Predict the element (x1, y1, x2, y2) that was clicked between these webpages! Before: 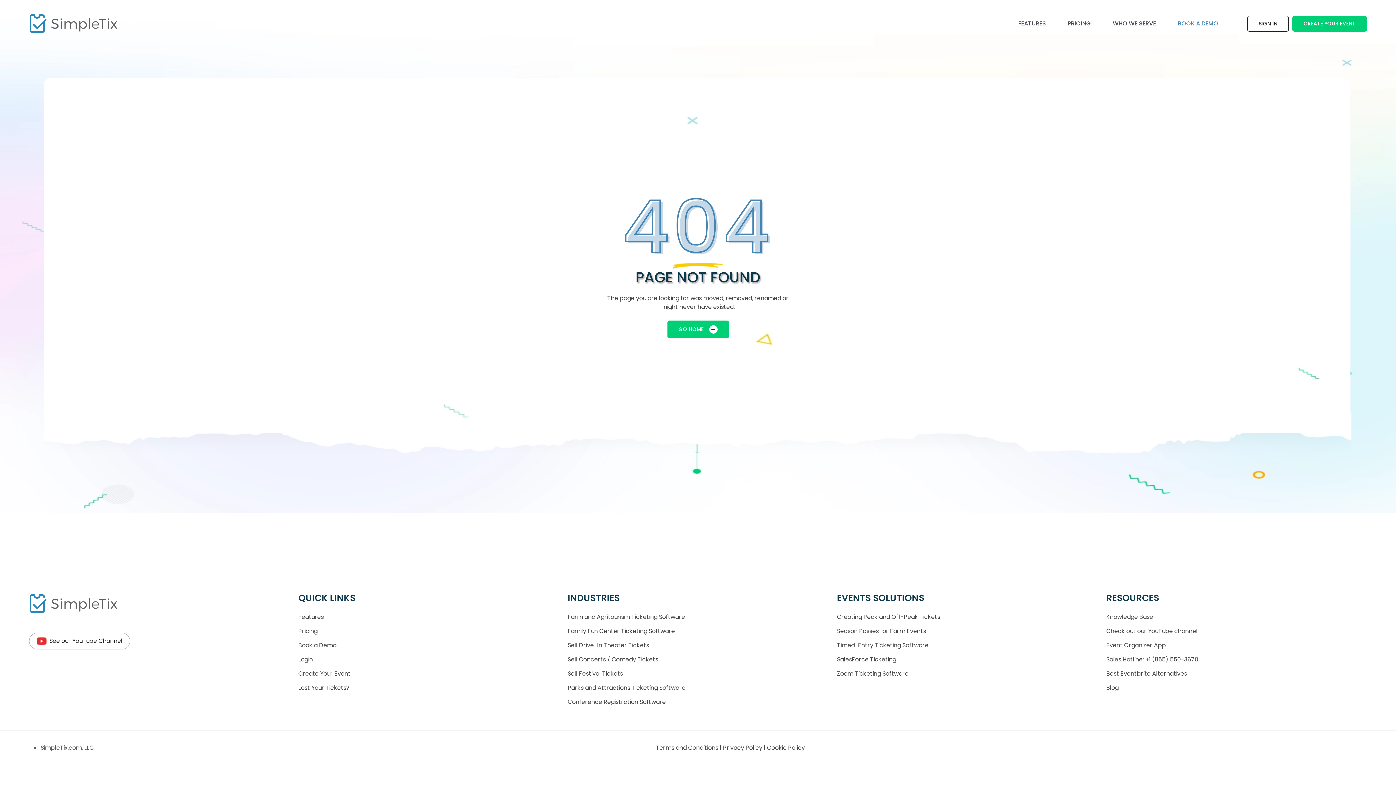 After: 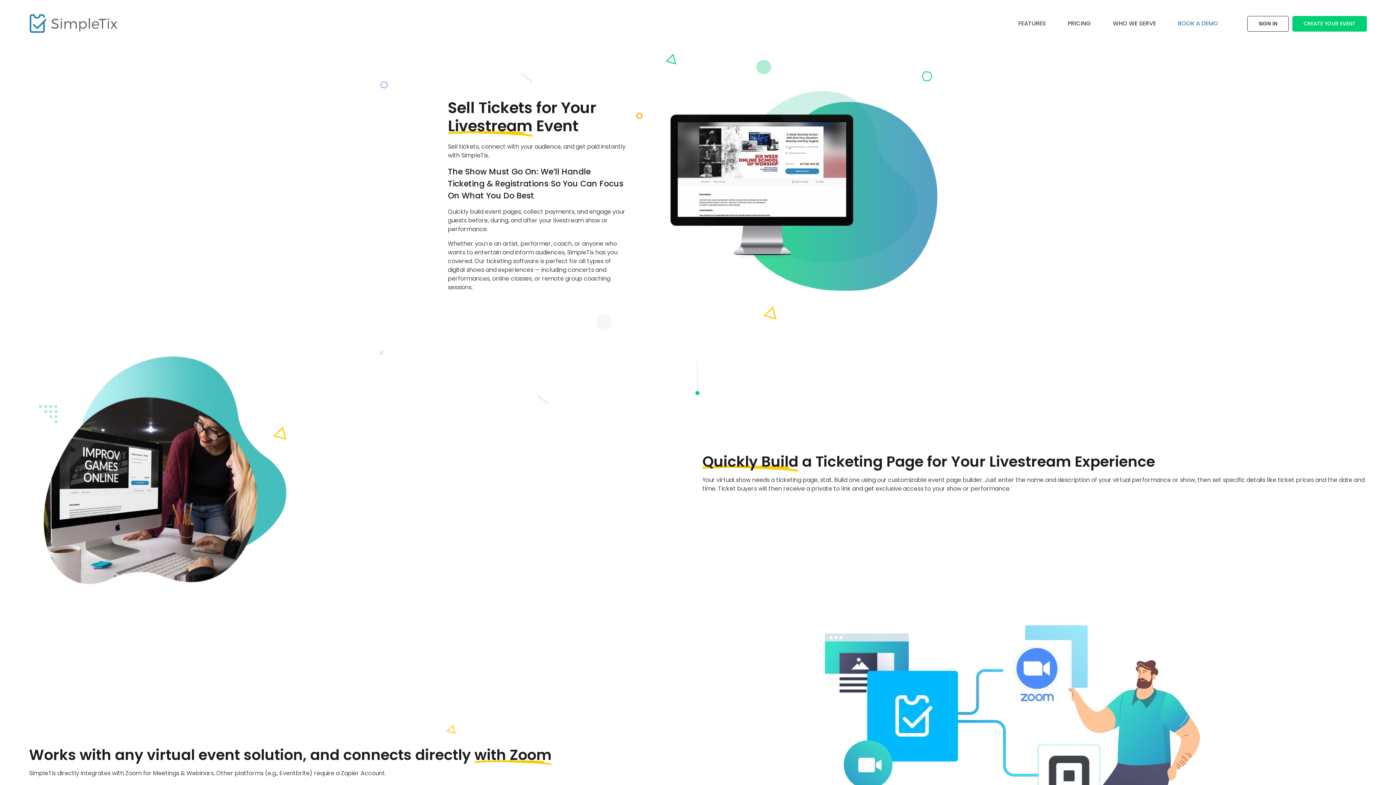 Action: label: Zoom Ticketing Software bbox: (837, 669, 908, 678)